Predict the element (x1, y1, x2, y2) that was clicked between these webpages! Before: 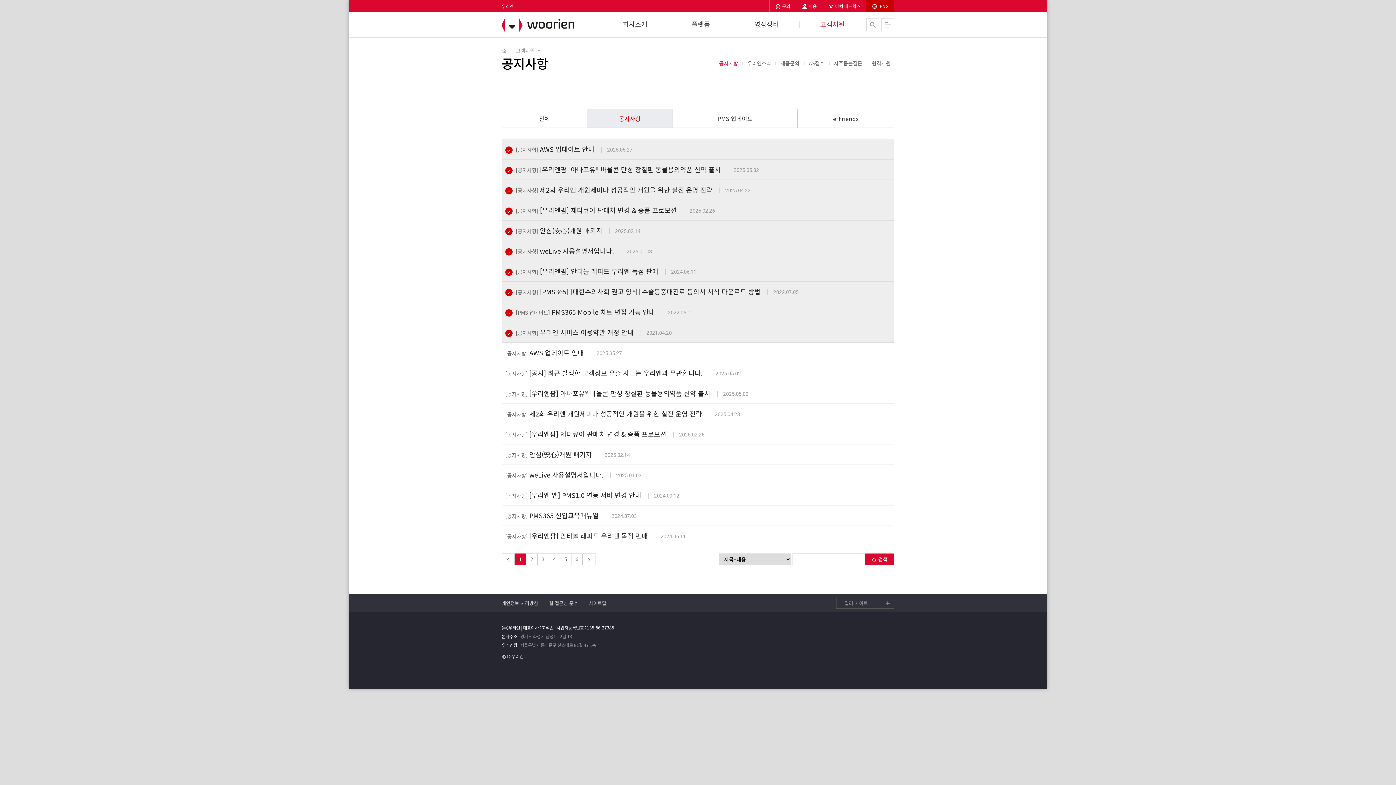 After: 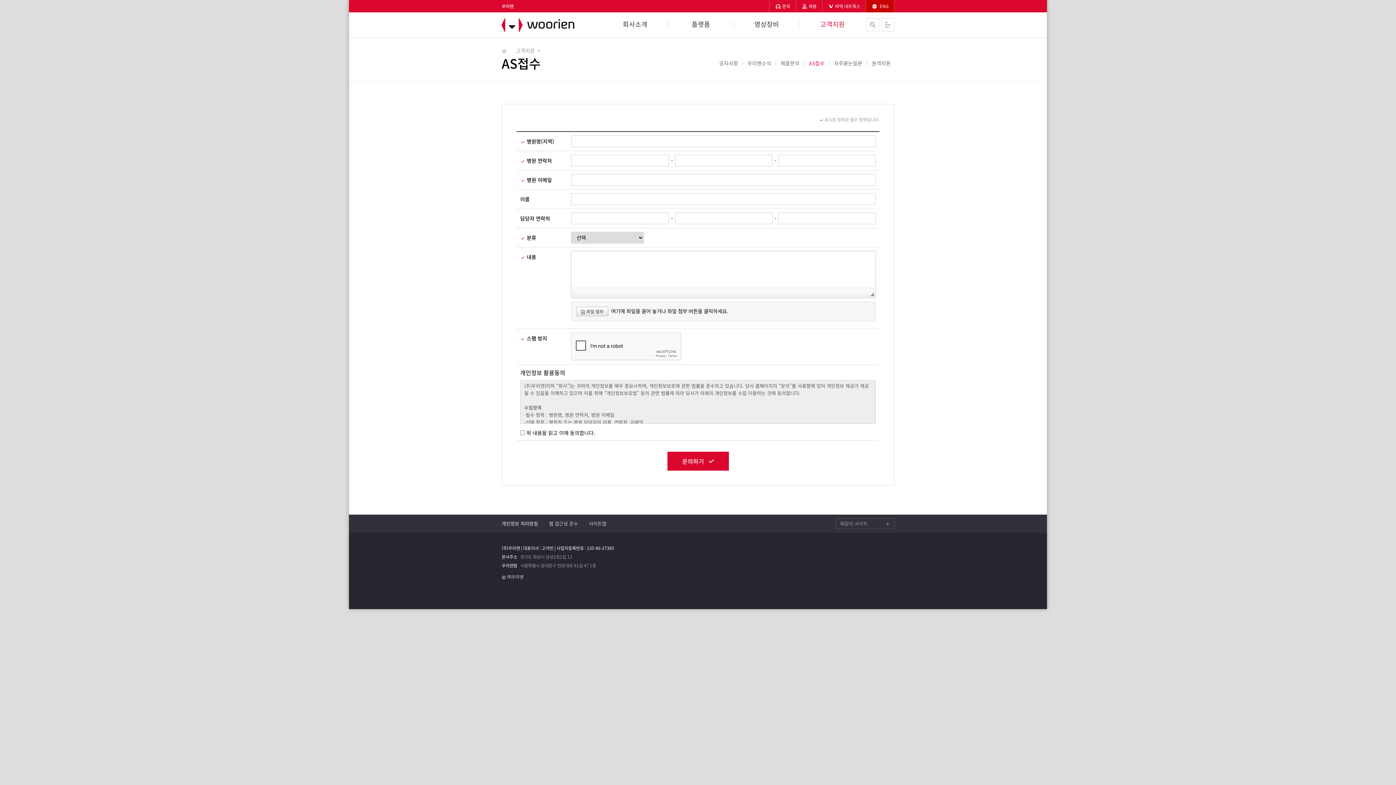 Action: bbox: (809, 59, 824, 66) label: AS접수